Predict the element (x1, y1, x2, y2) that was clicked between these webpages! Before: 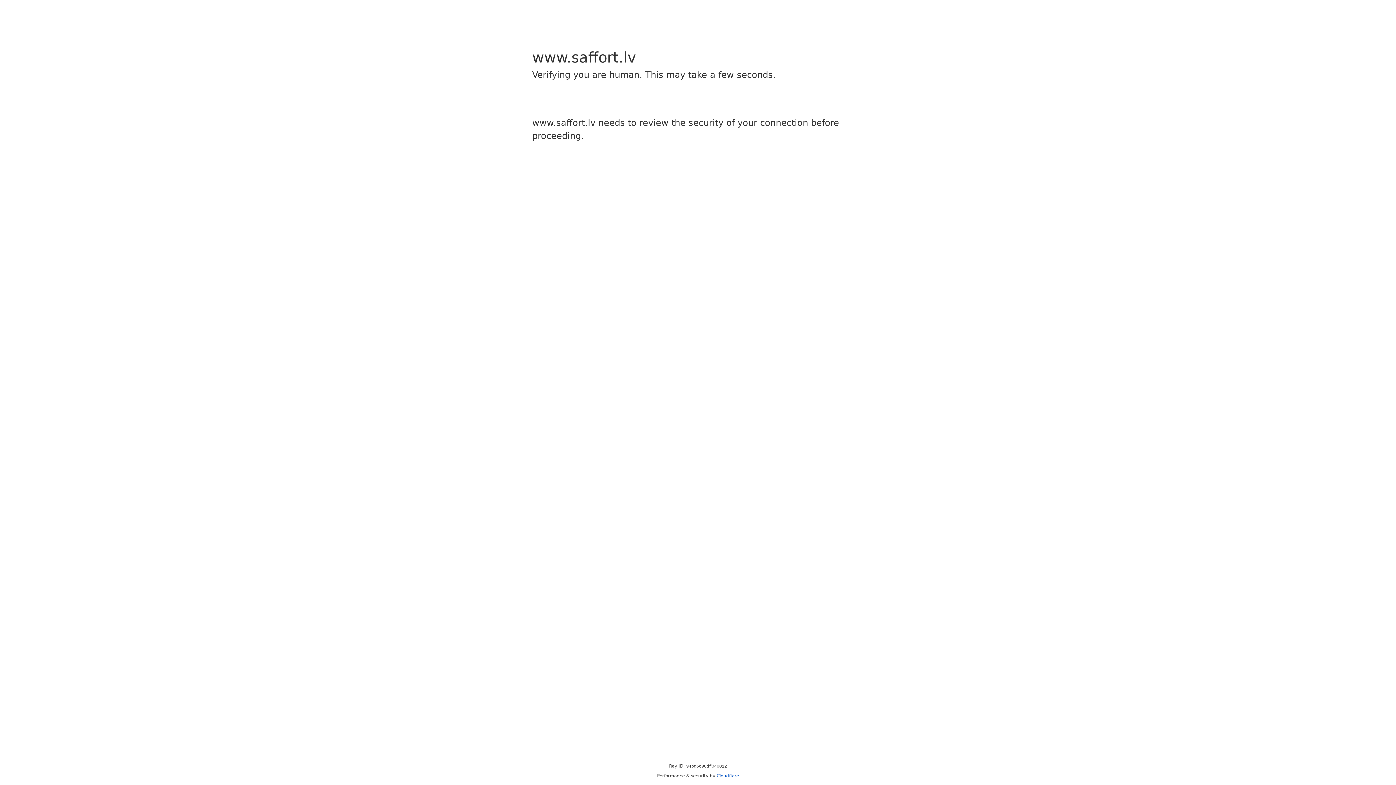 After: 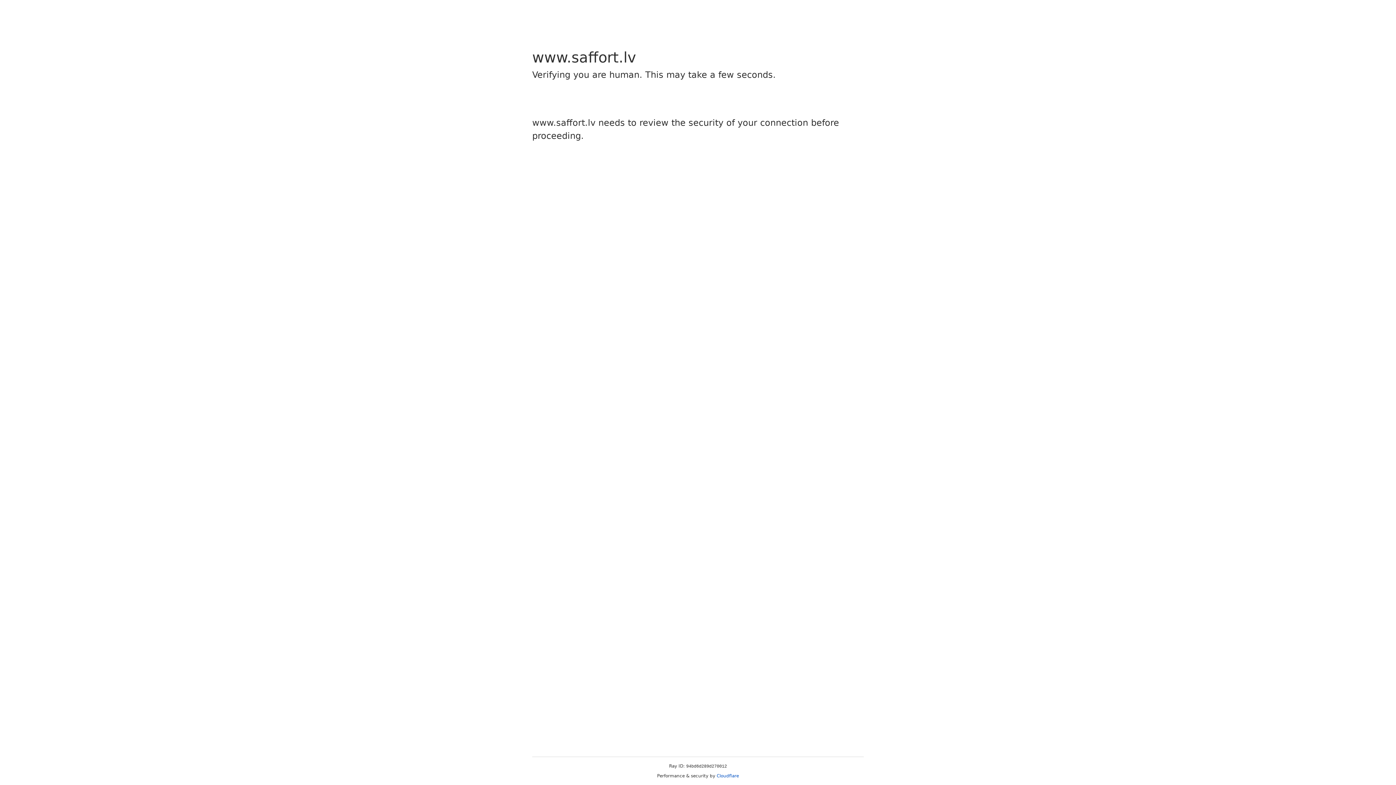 Action: label: Cloudflare bbox: (716, 773, 739, 778)